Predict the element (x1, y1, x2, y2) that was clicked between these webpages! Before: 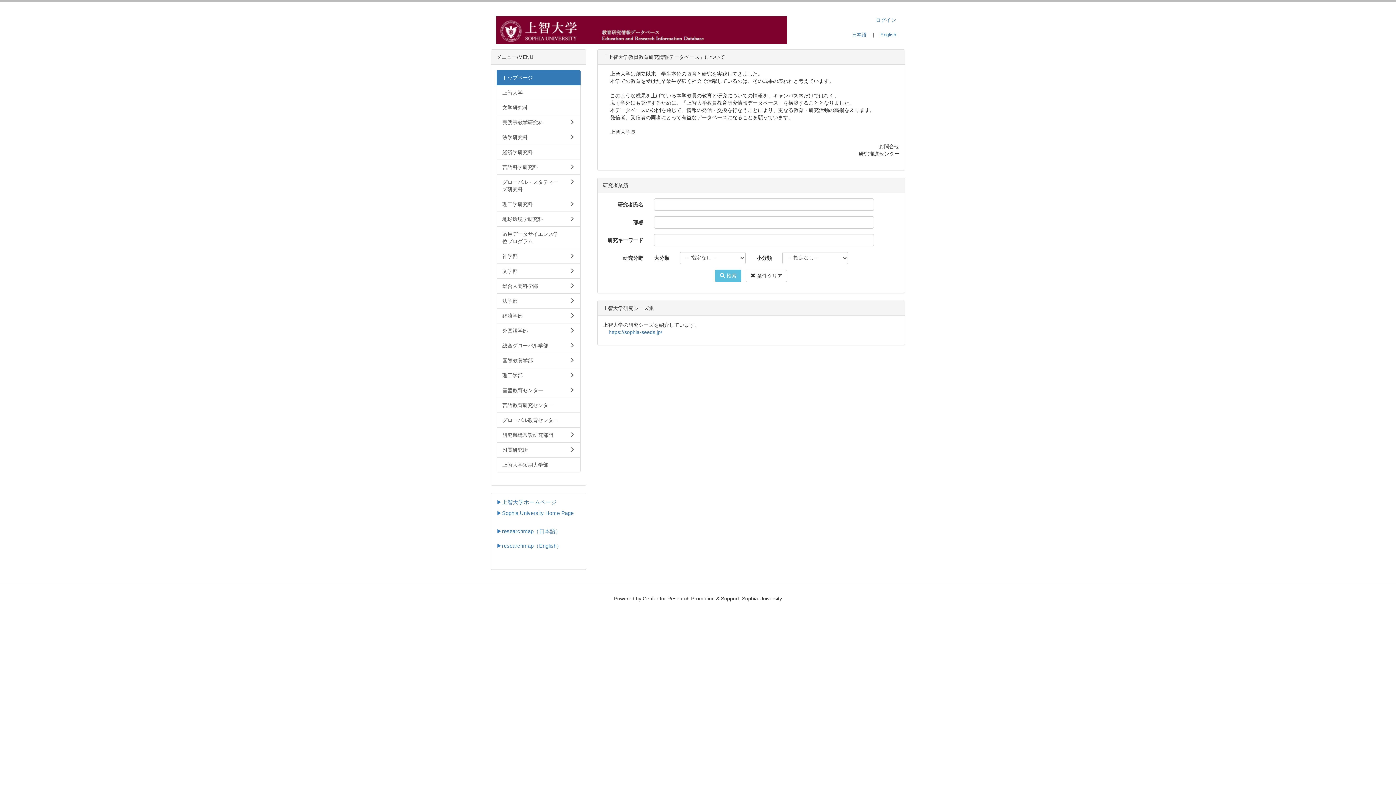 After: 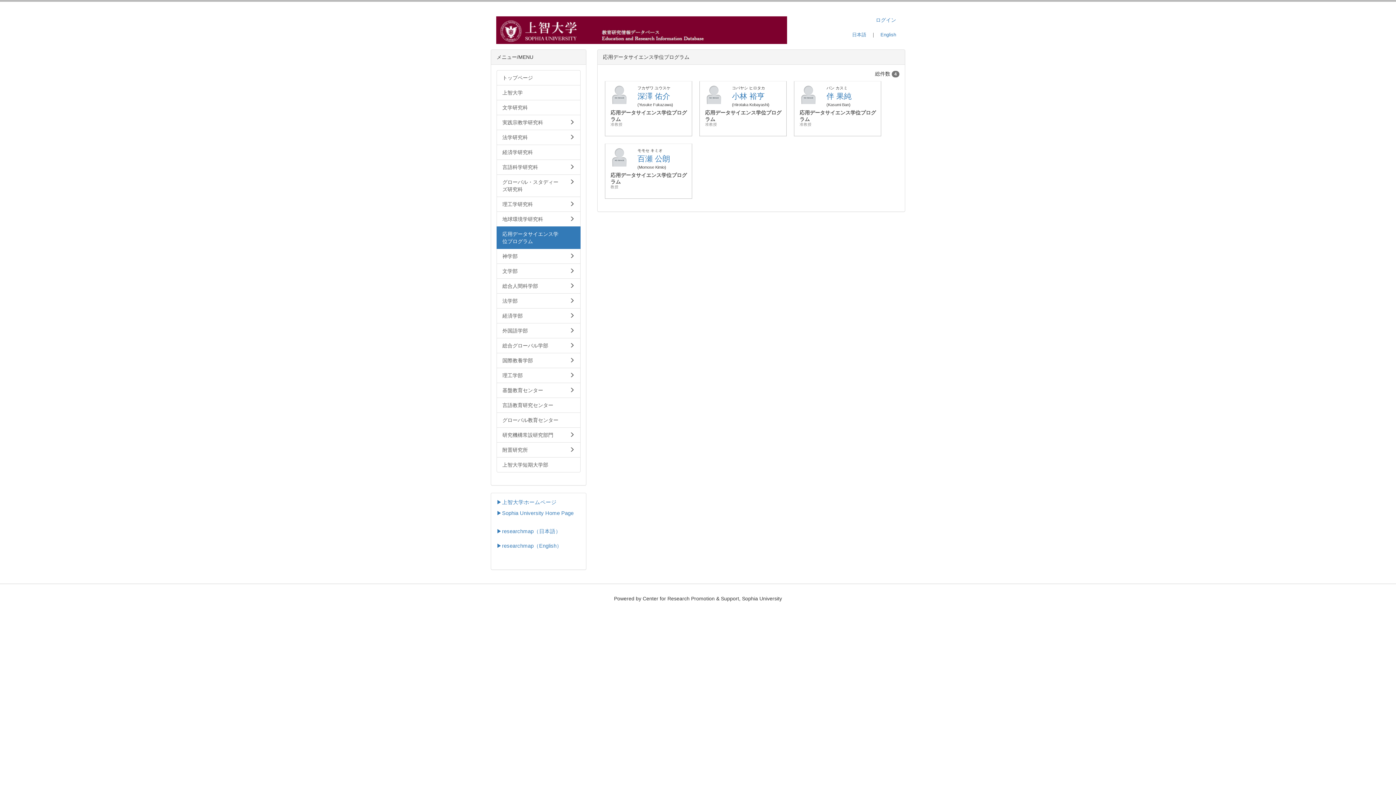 Action: bbox: (496, 226, 580, 249) label: 応用データサイエンス学位プログラム